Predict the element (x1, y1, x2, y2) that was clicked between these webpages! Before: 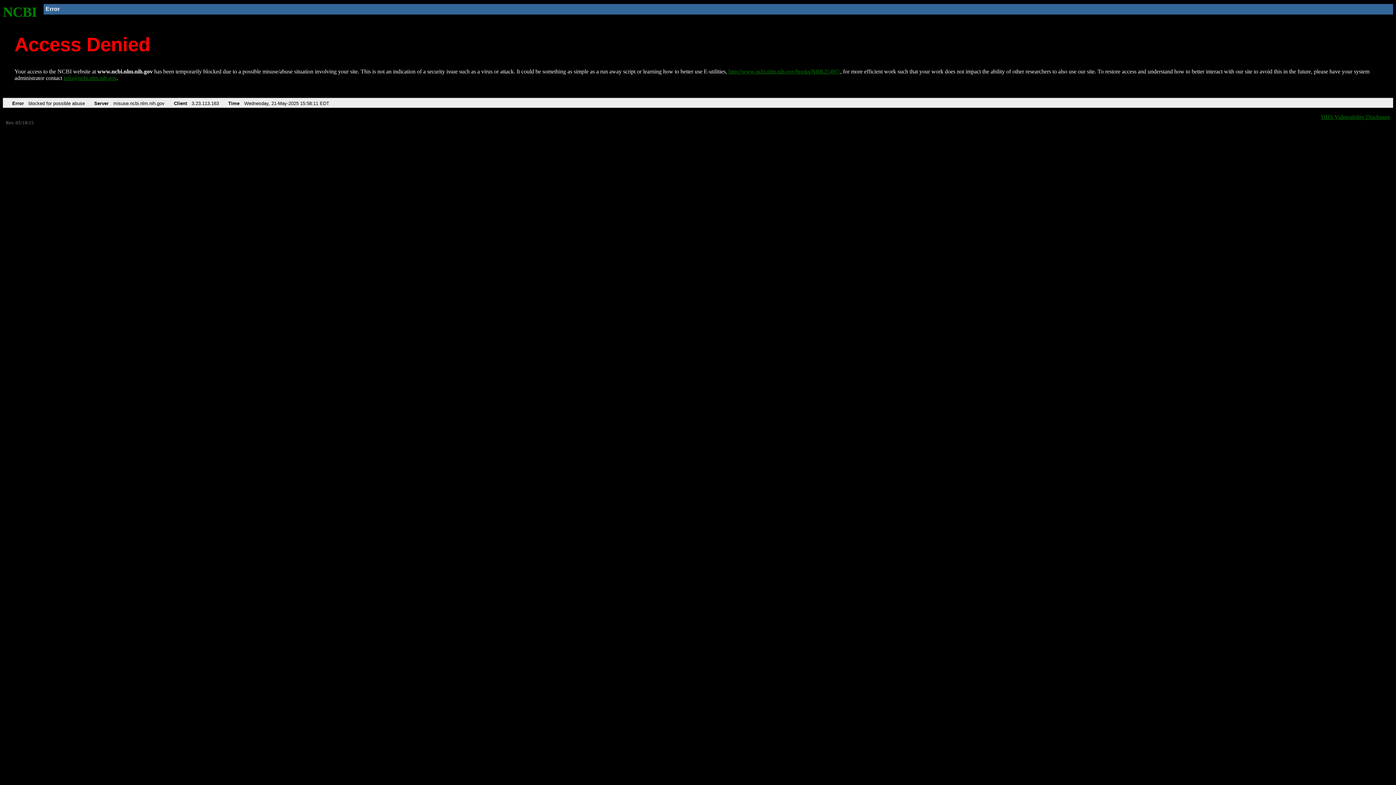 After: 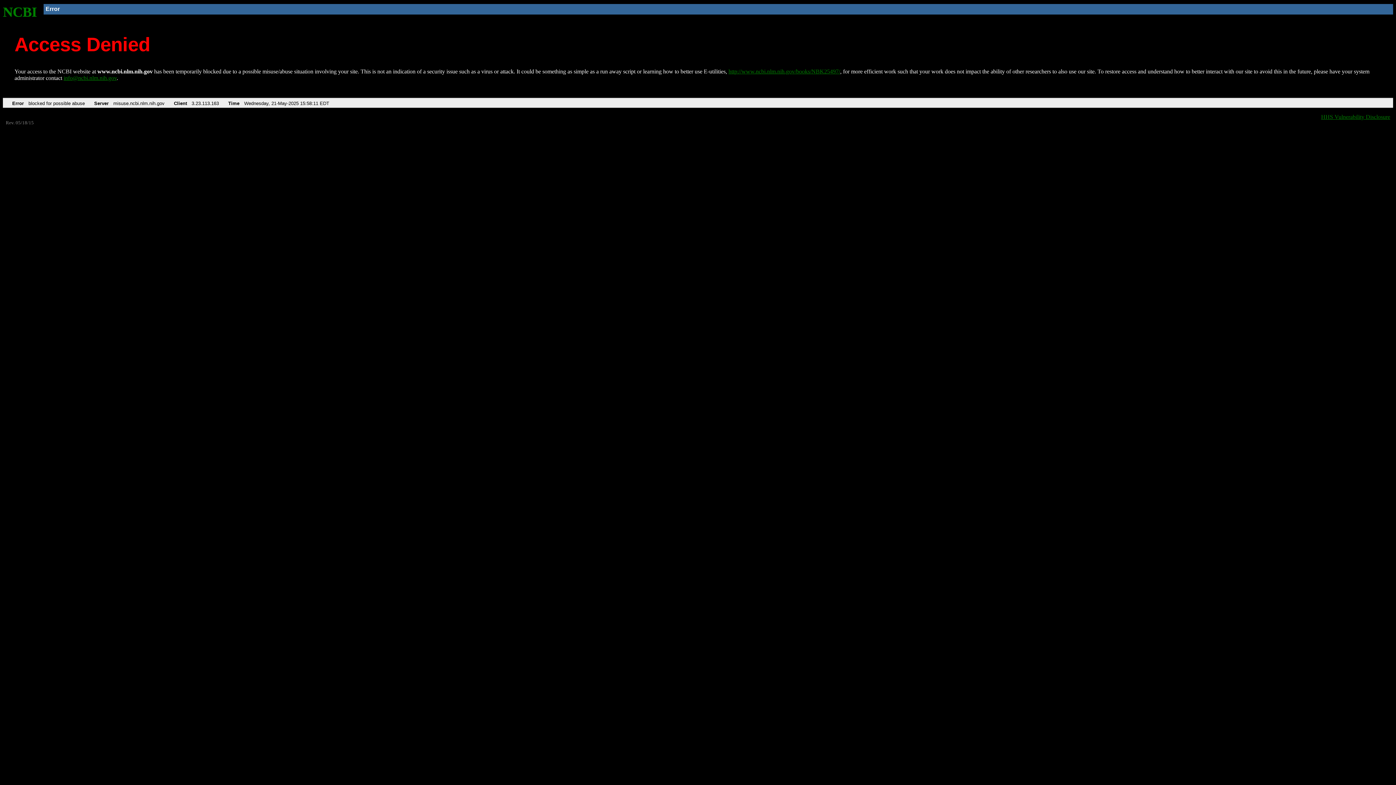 Action: bbox: (63, 75, 116, 81) label: info@ncbi.nlm.nih.gov